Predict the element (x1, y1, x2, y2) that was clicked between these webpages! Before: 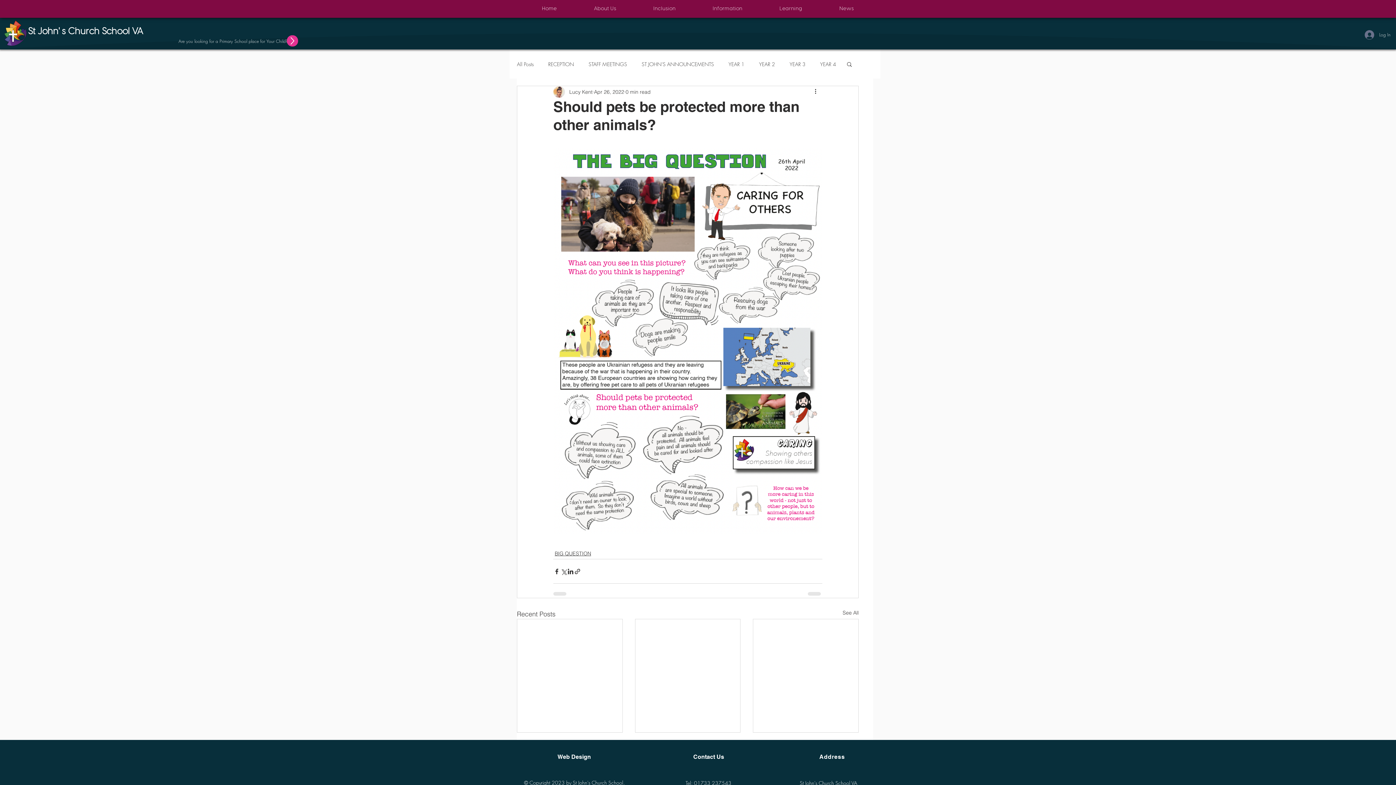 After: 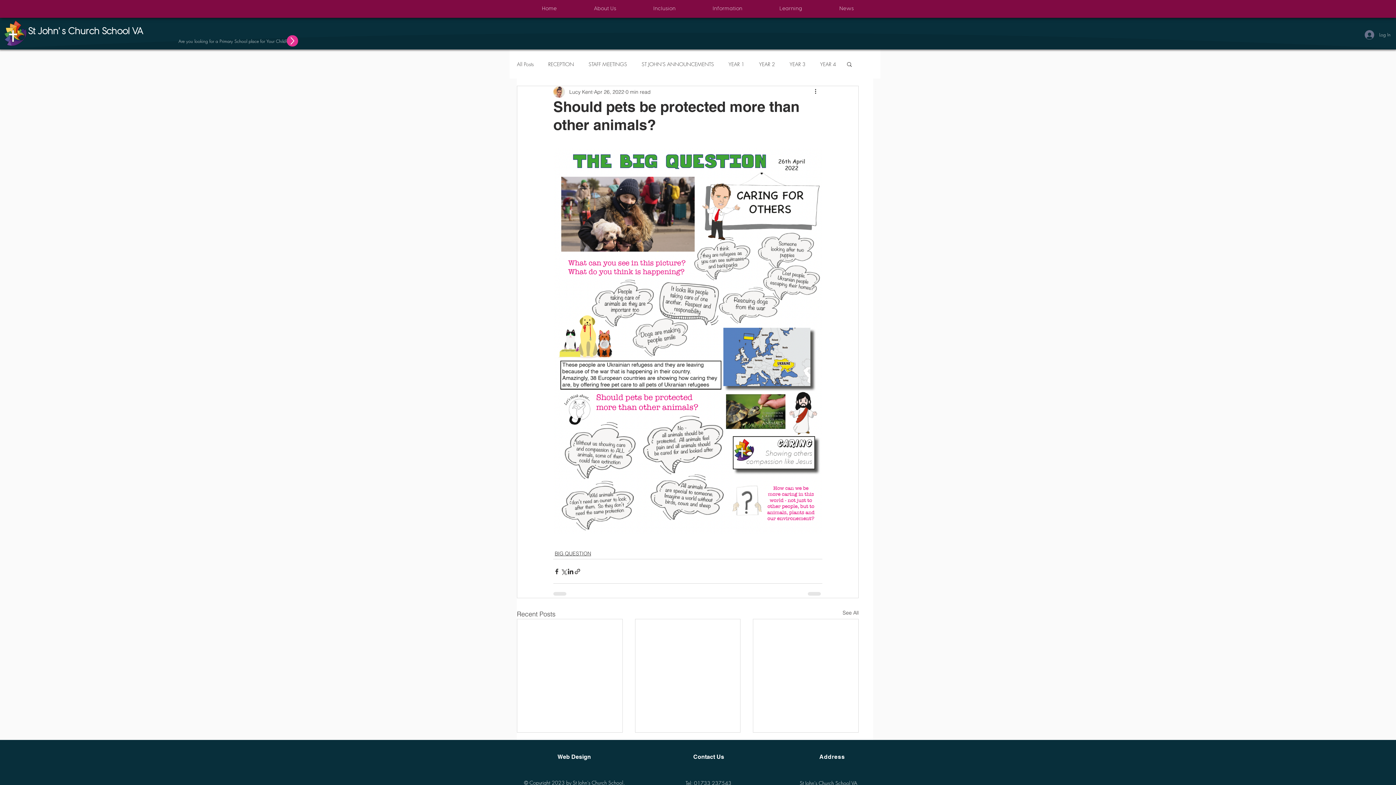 Action: label: Learning bbox: (779, 0, 802, 17)